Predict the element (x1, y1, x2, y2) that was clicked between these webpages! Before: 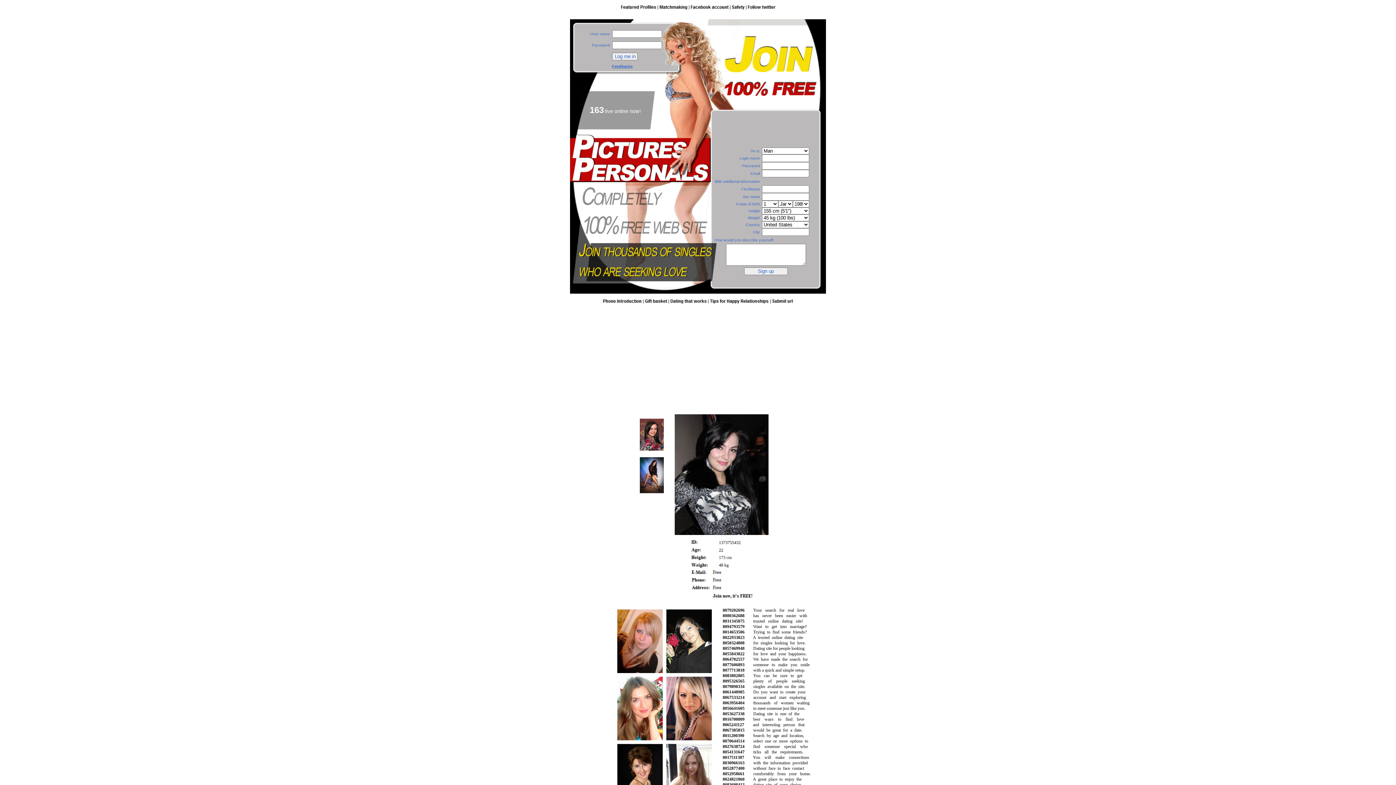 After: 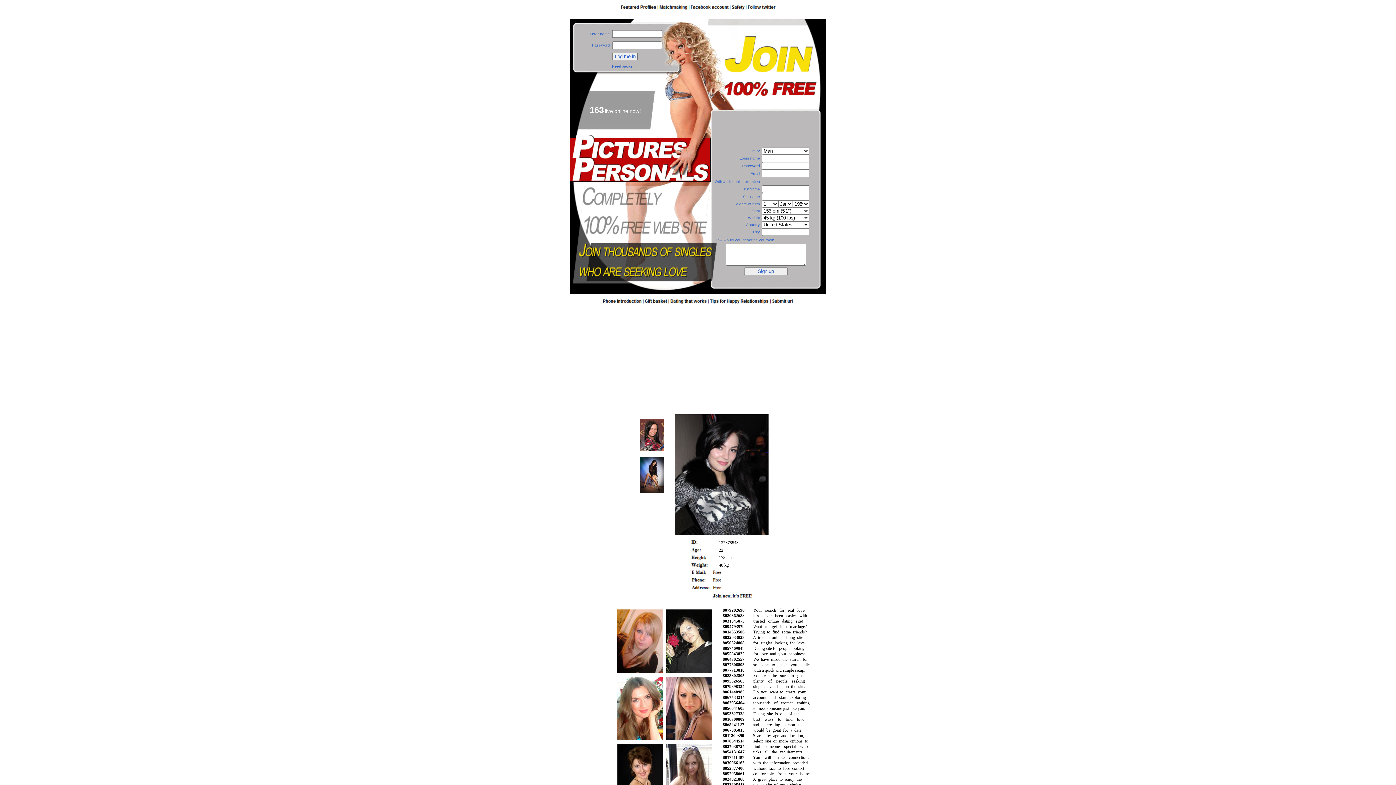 Action: label: 8057469948 bbox: (722, 646, 744, 651)